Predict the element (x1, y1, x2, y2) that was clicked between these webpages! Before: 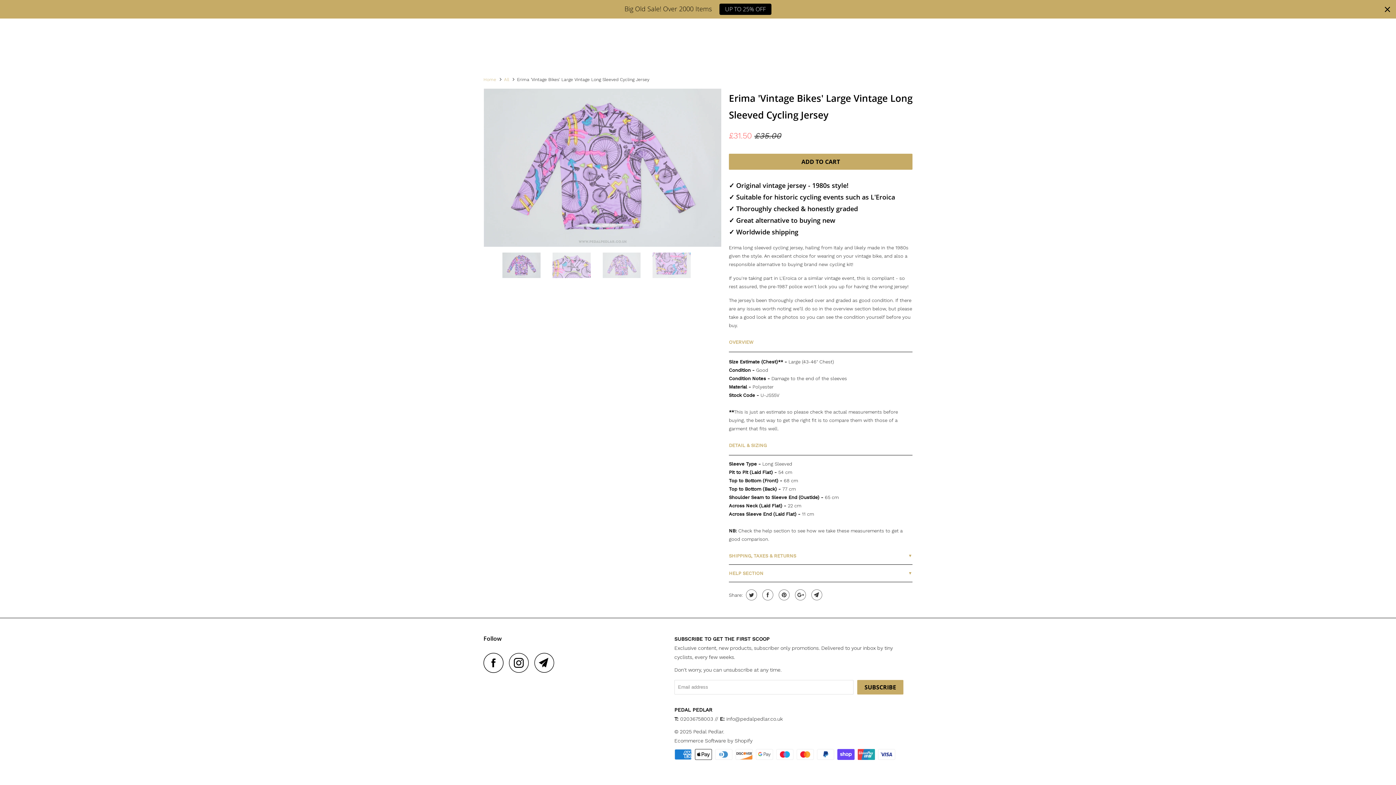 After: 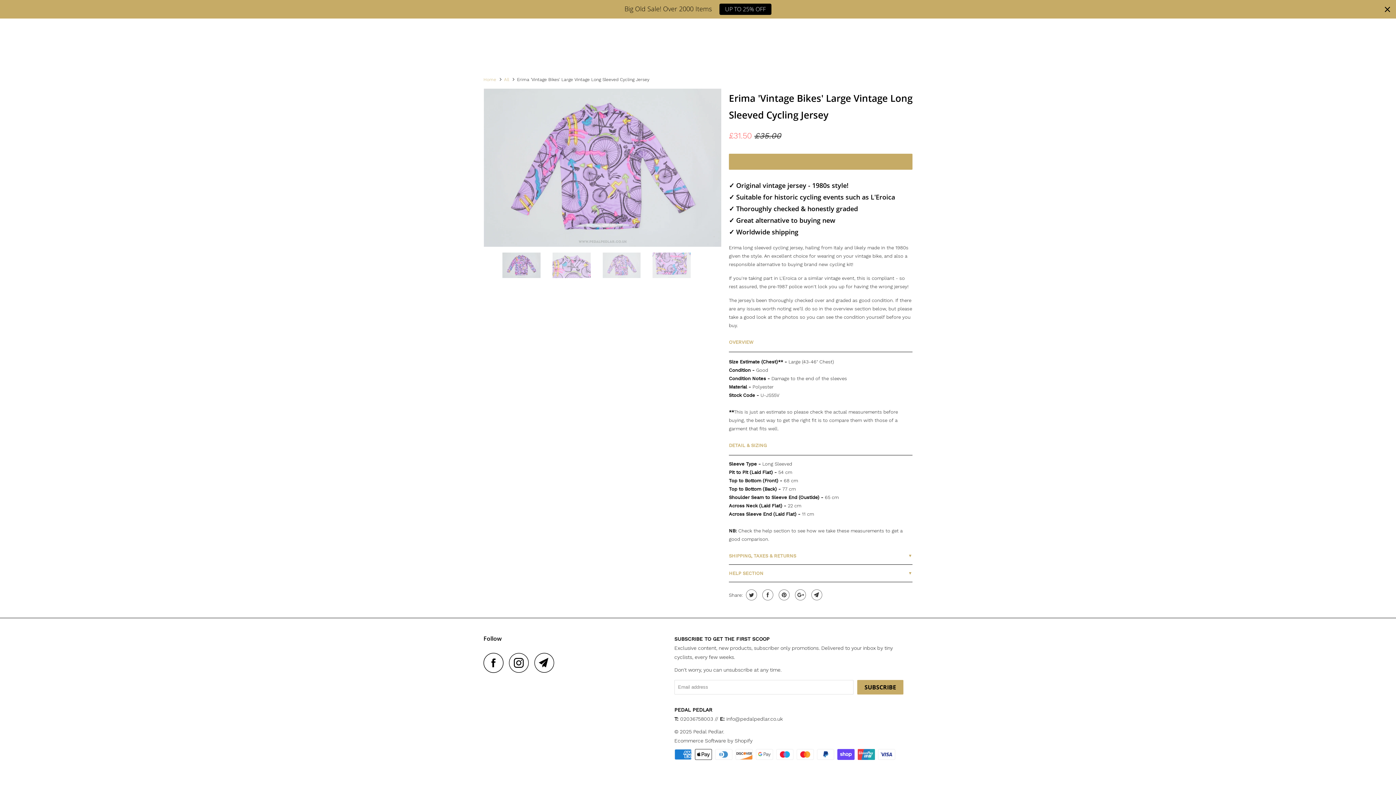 Action: bbox: (729, 153, 912, 169) label: ADD TO CART